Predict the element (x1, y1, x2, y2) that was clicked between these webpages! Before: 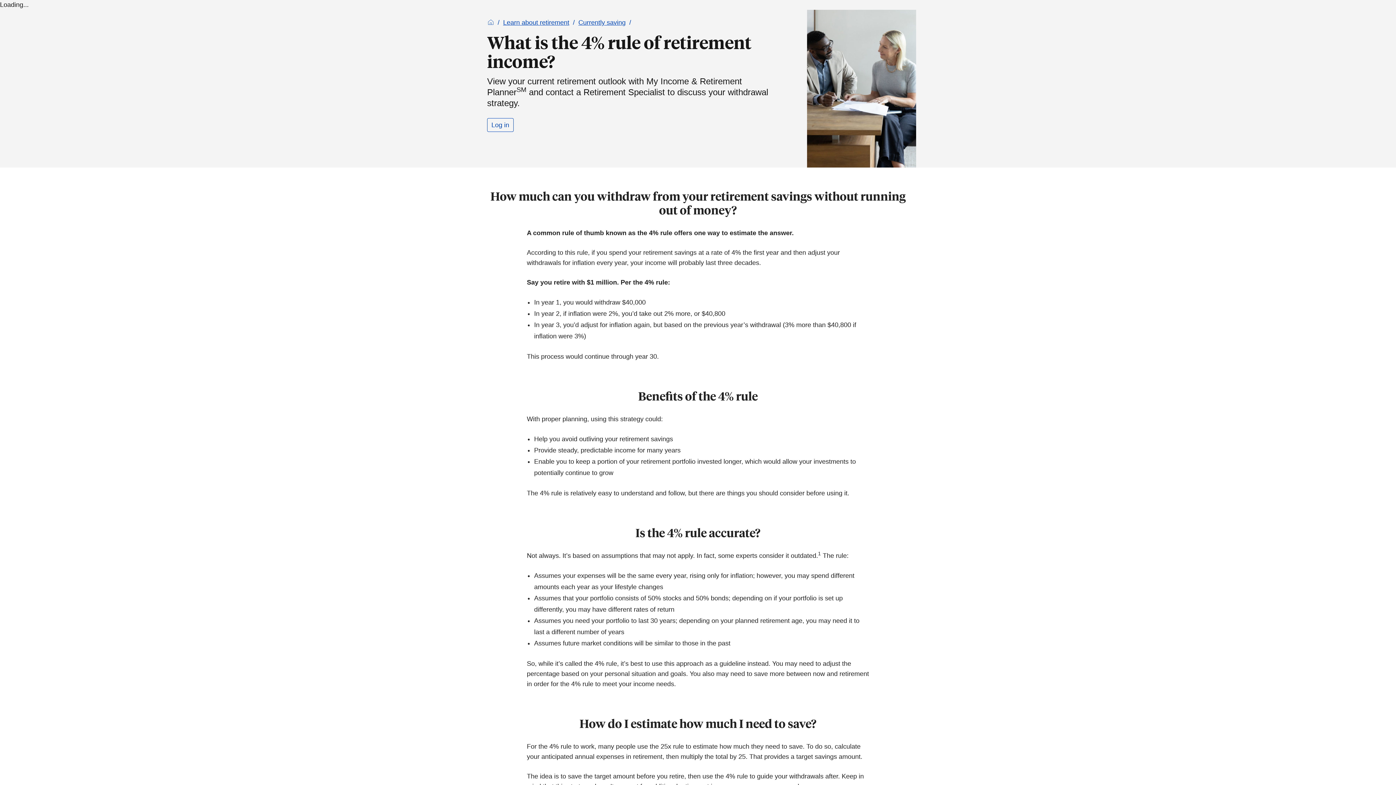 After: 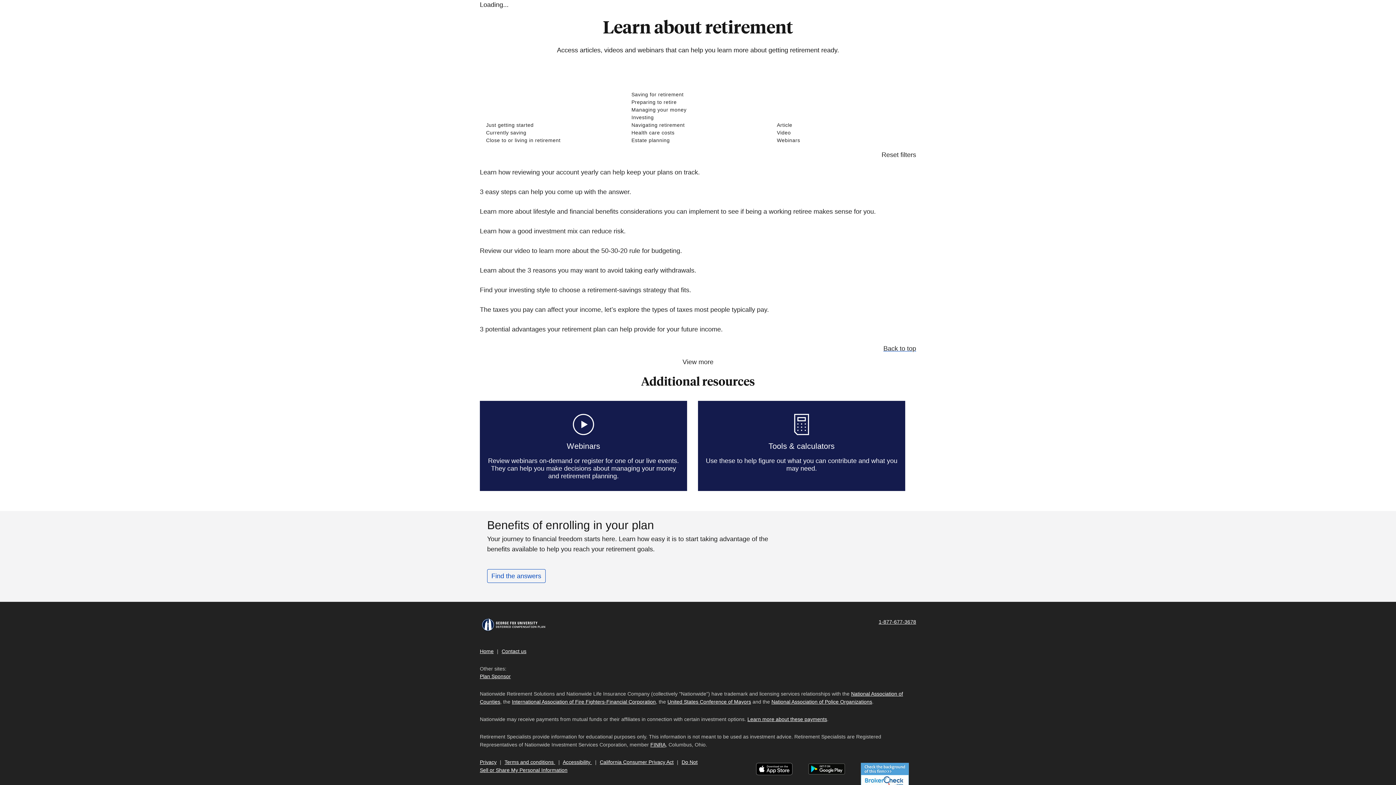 Action: bbox: (503, 17, 569, 28) label: Learn about retirement